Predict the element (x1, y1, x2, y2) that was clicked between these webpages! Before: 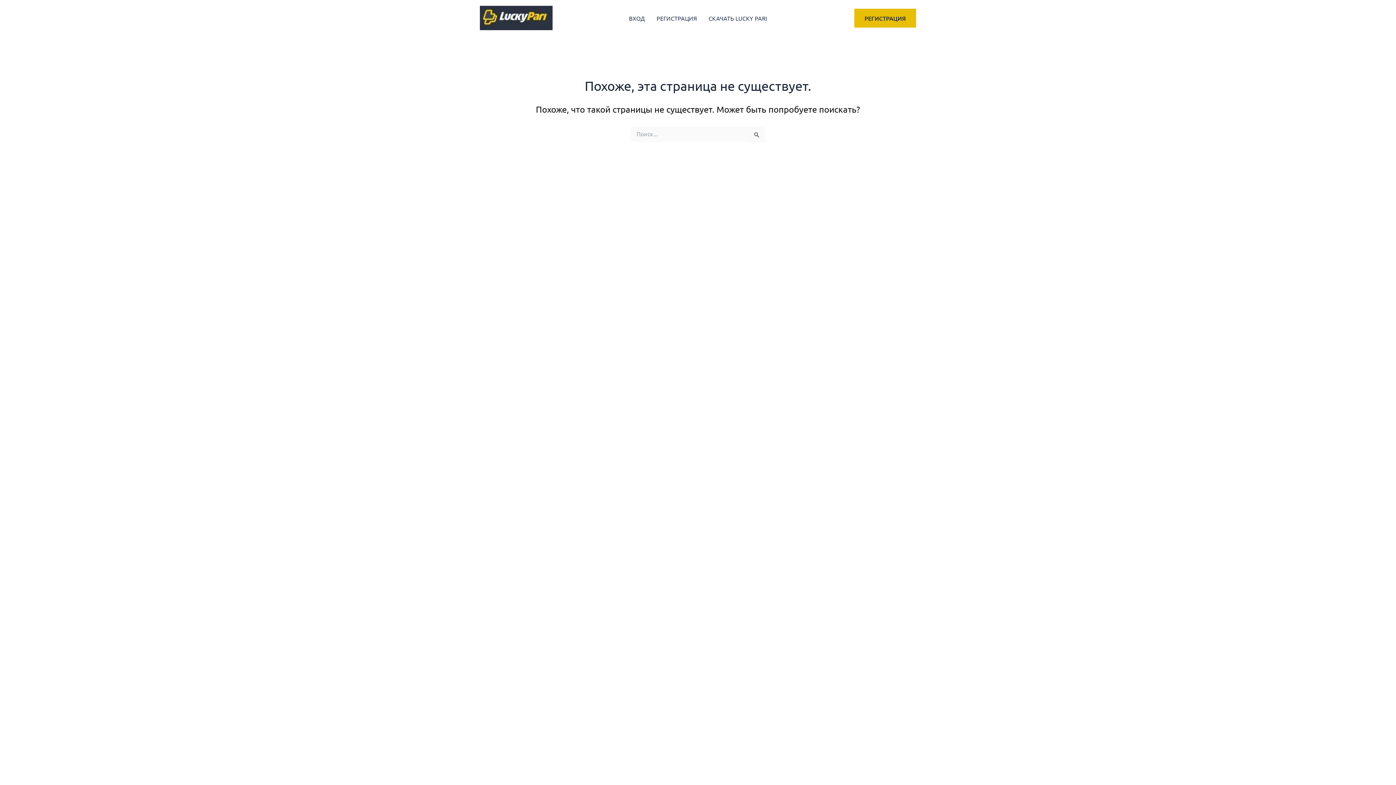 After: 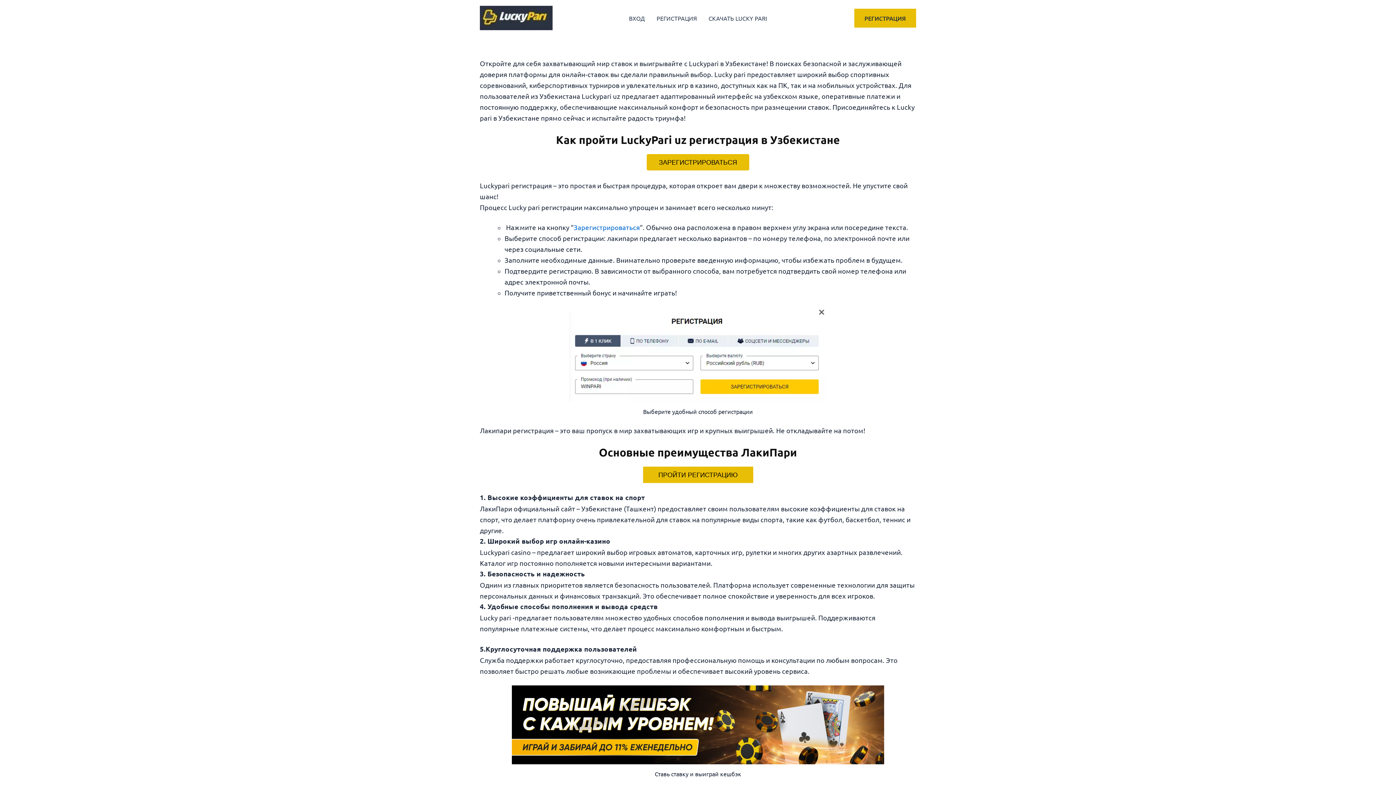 Action: bbox: (480, 13, 552, 20)